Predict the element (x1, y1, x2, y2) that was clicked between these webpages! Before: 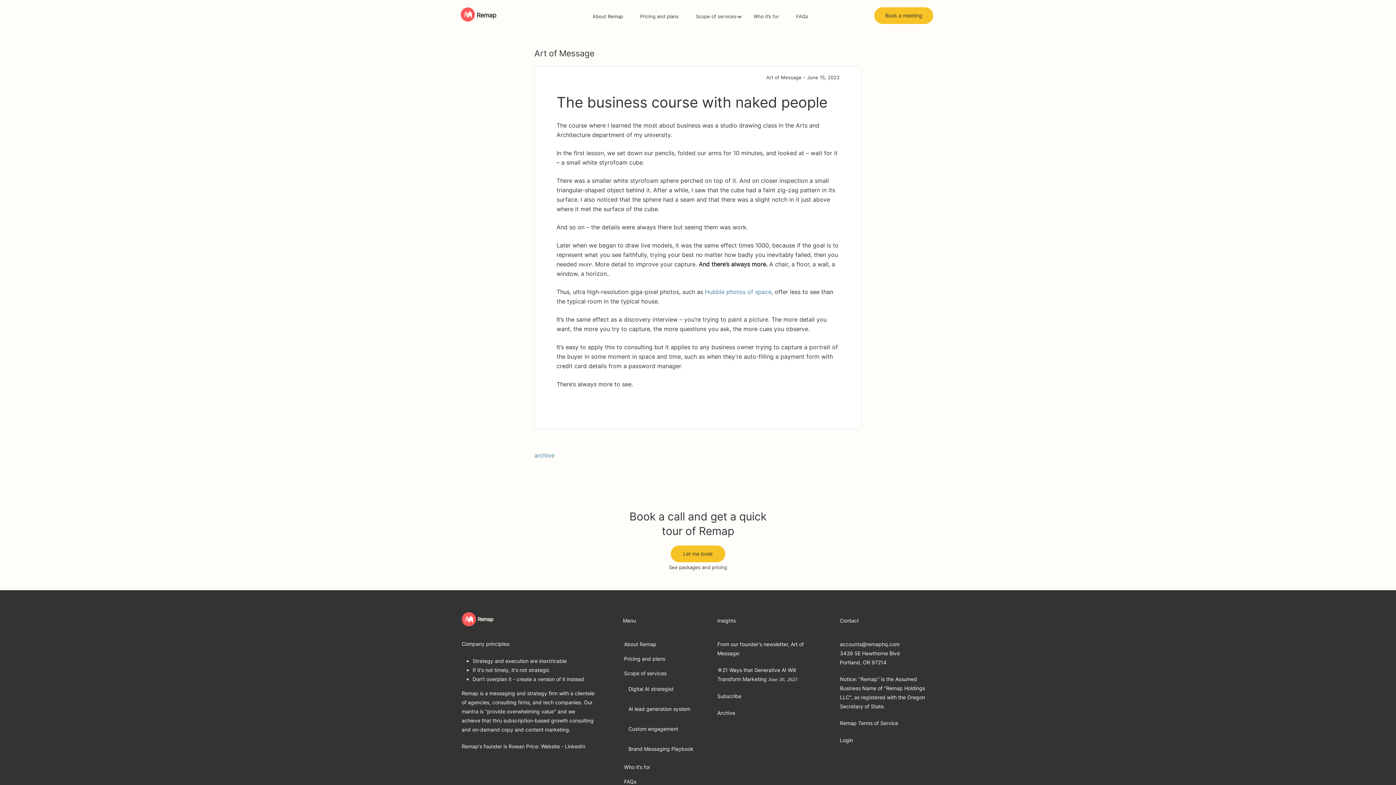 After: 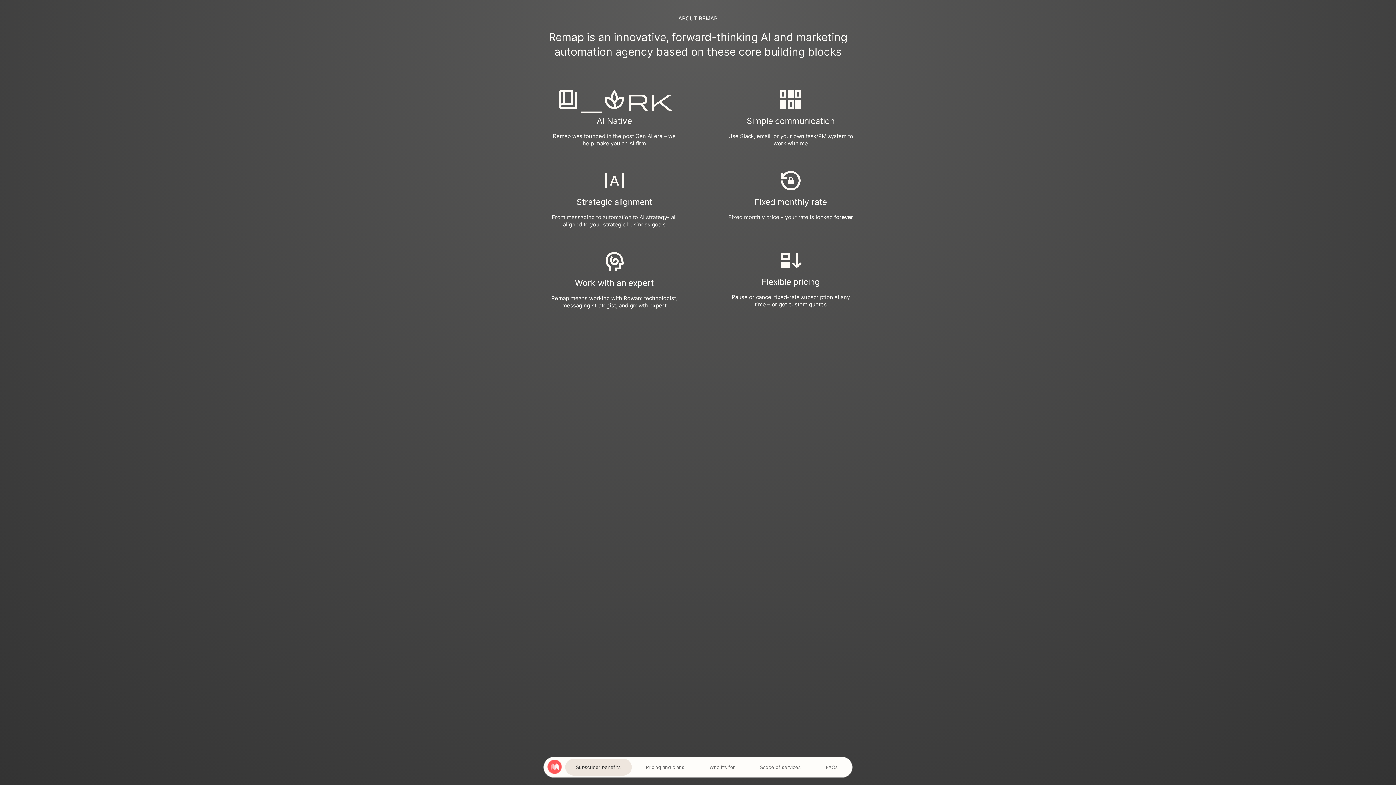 Action: bbox: (624, 641, 656, 647) label: About Remap